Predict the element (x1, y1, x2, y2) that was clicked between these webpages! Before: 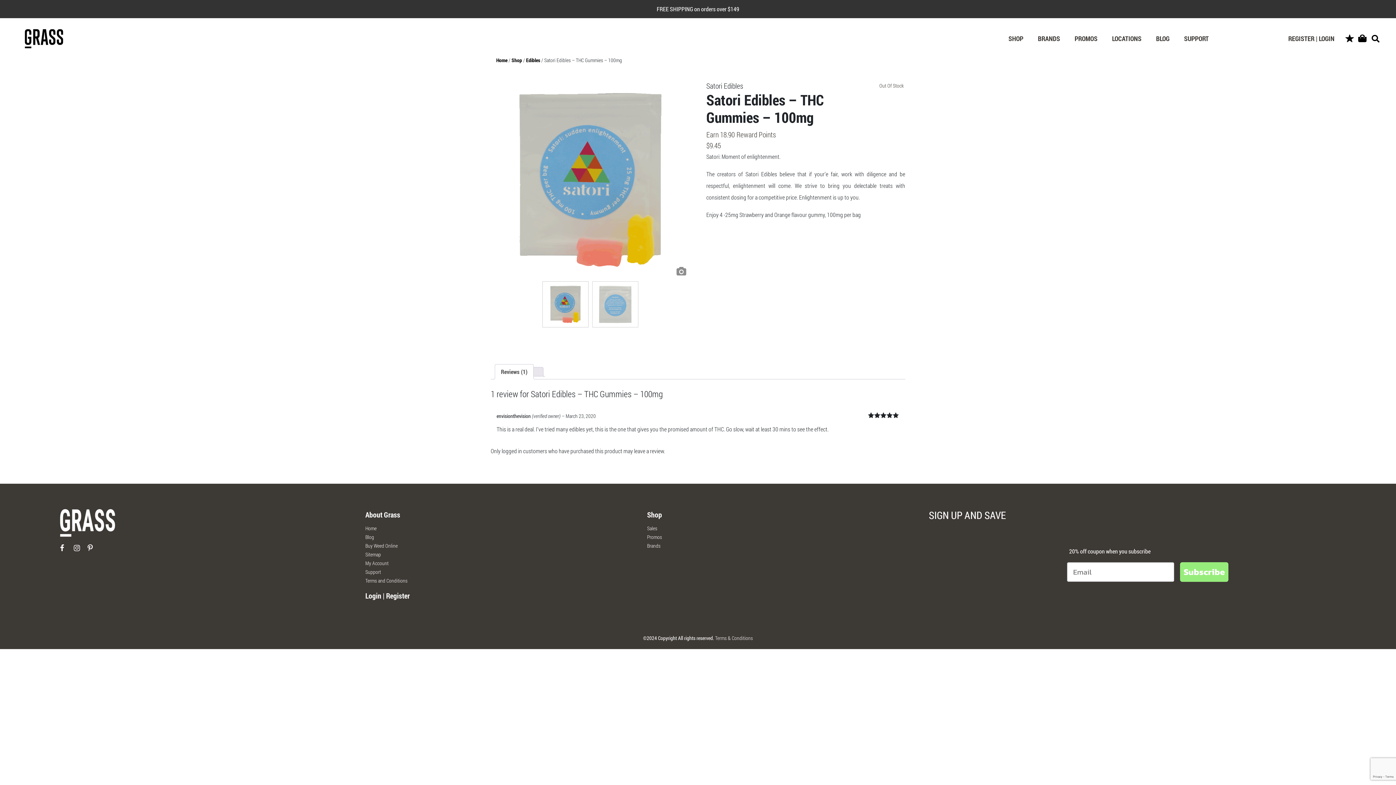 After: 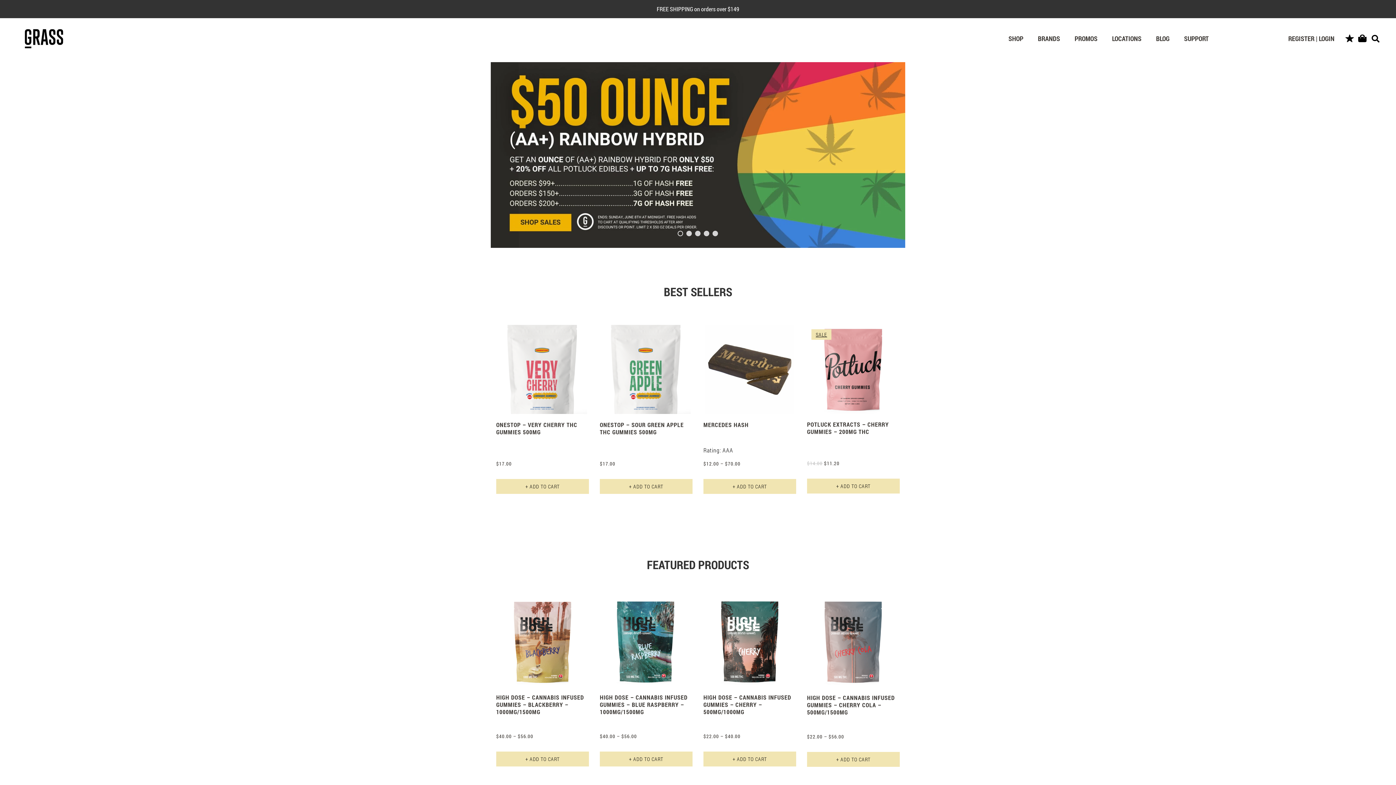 Action: bbox: (365, 525, 376, 531) label: Home